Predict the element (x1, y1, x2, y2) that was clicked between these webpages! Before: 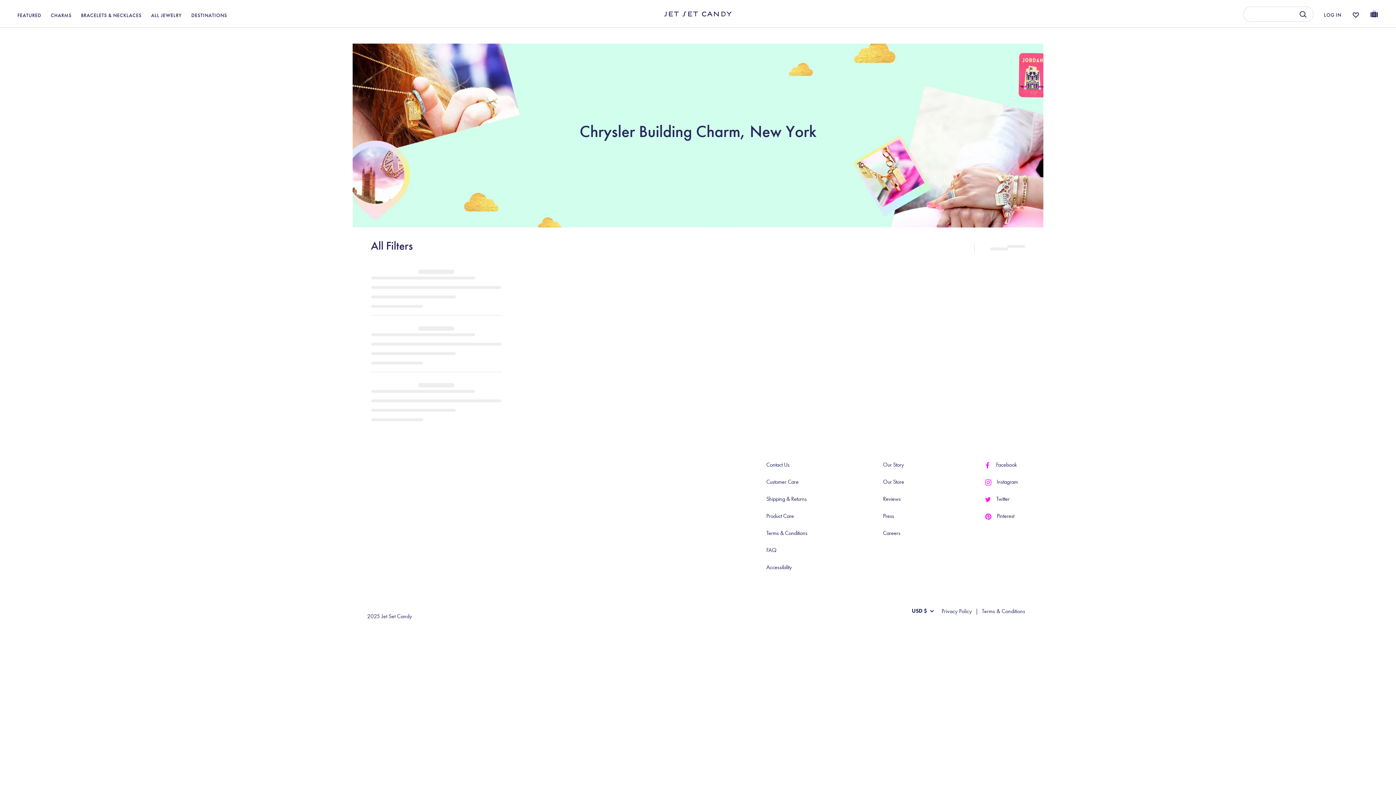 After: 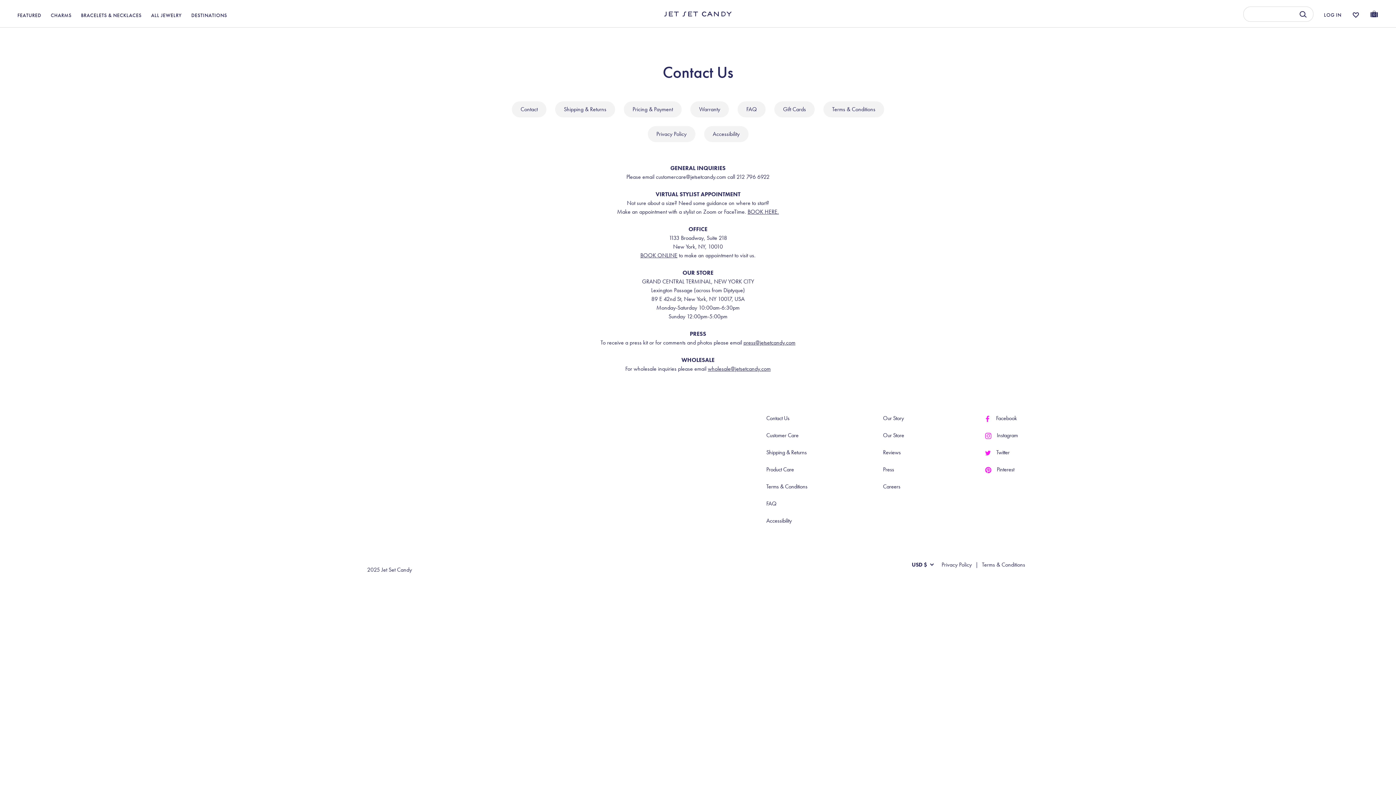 Action: bbox: (766, 478, 798, 485) label: Customer Care